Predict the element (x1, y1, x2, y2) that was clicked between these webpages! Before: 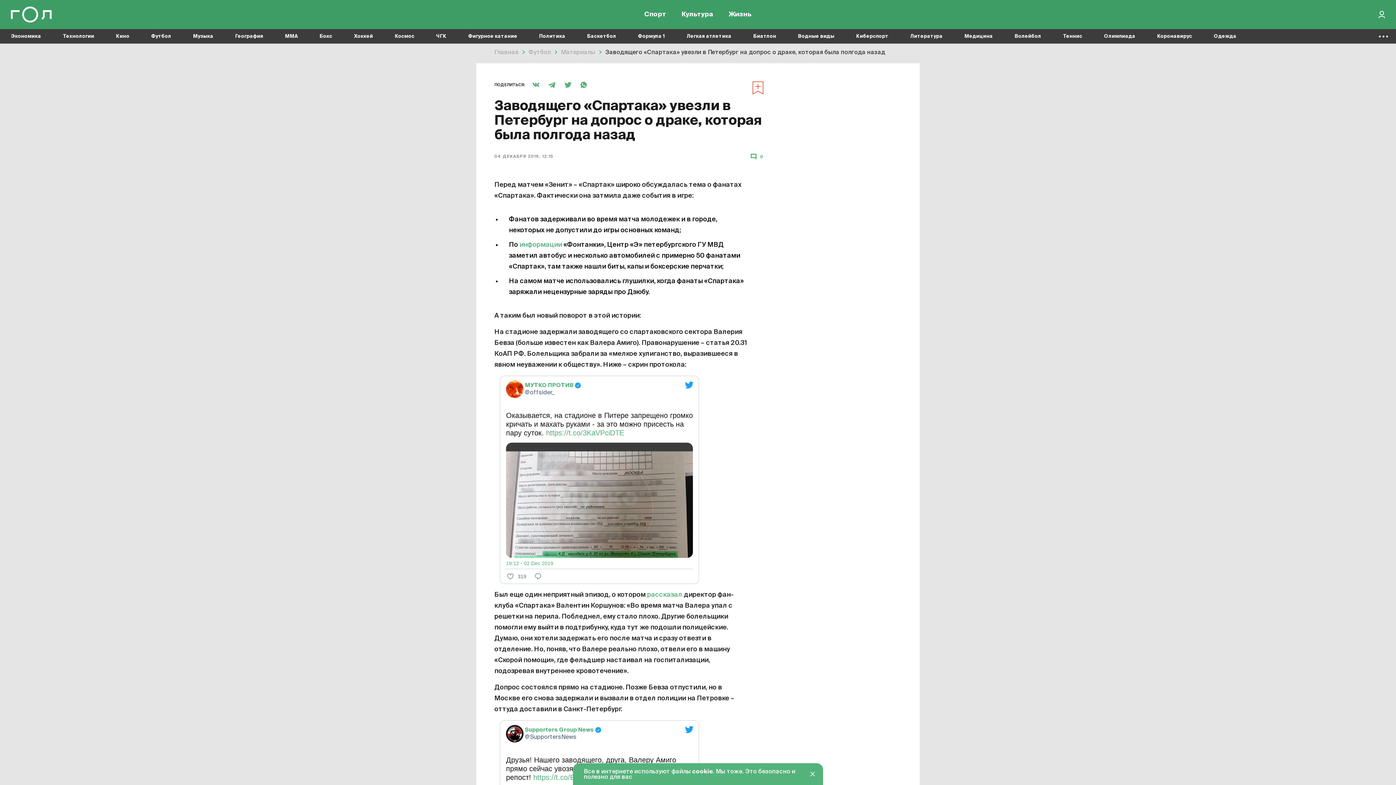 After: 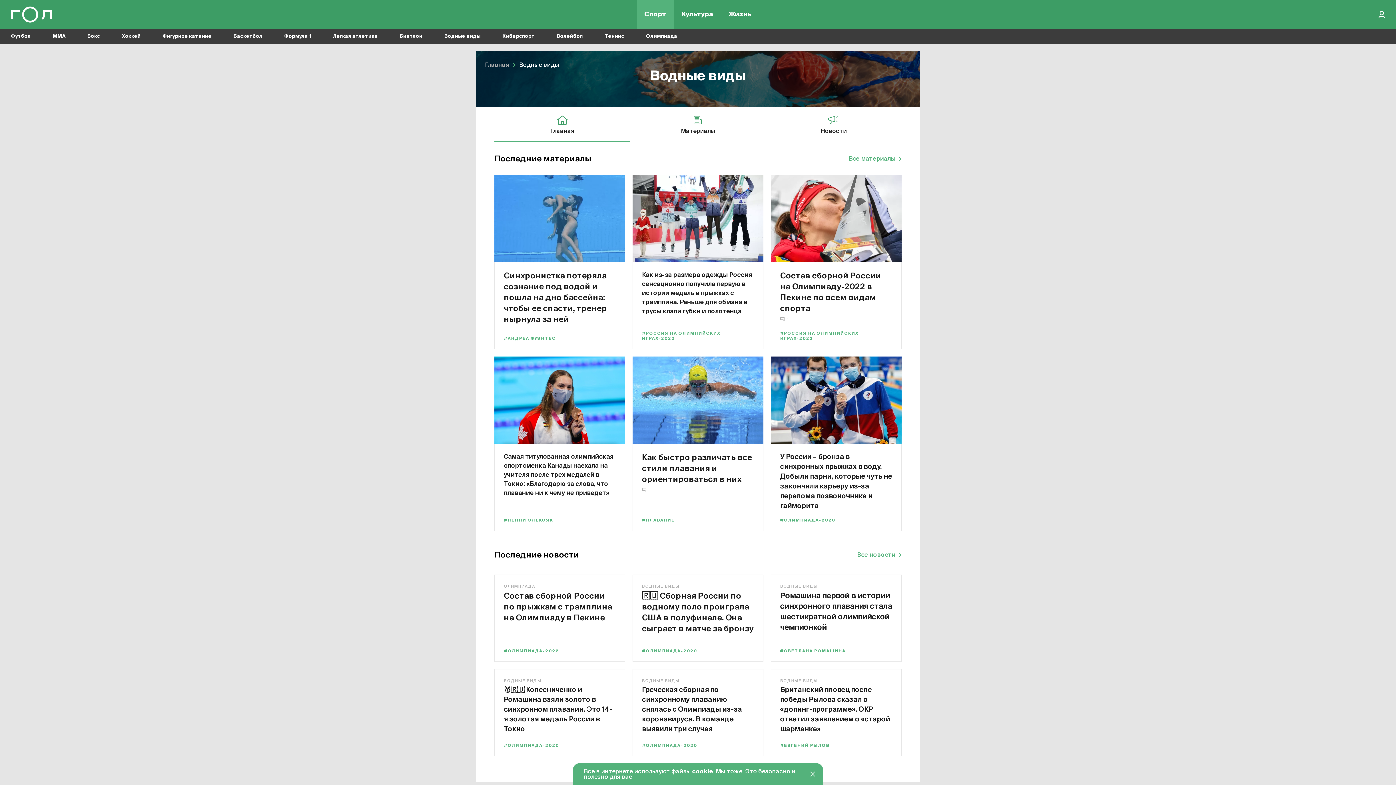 Action: bbox: (798, 29, 834, 43) label: Водные виды